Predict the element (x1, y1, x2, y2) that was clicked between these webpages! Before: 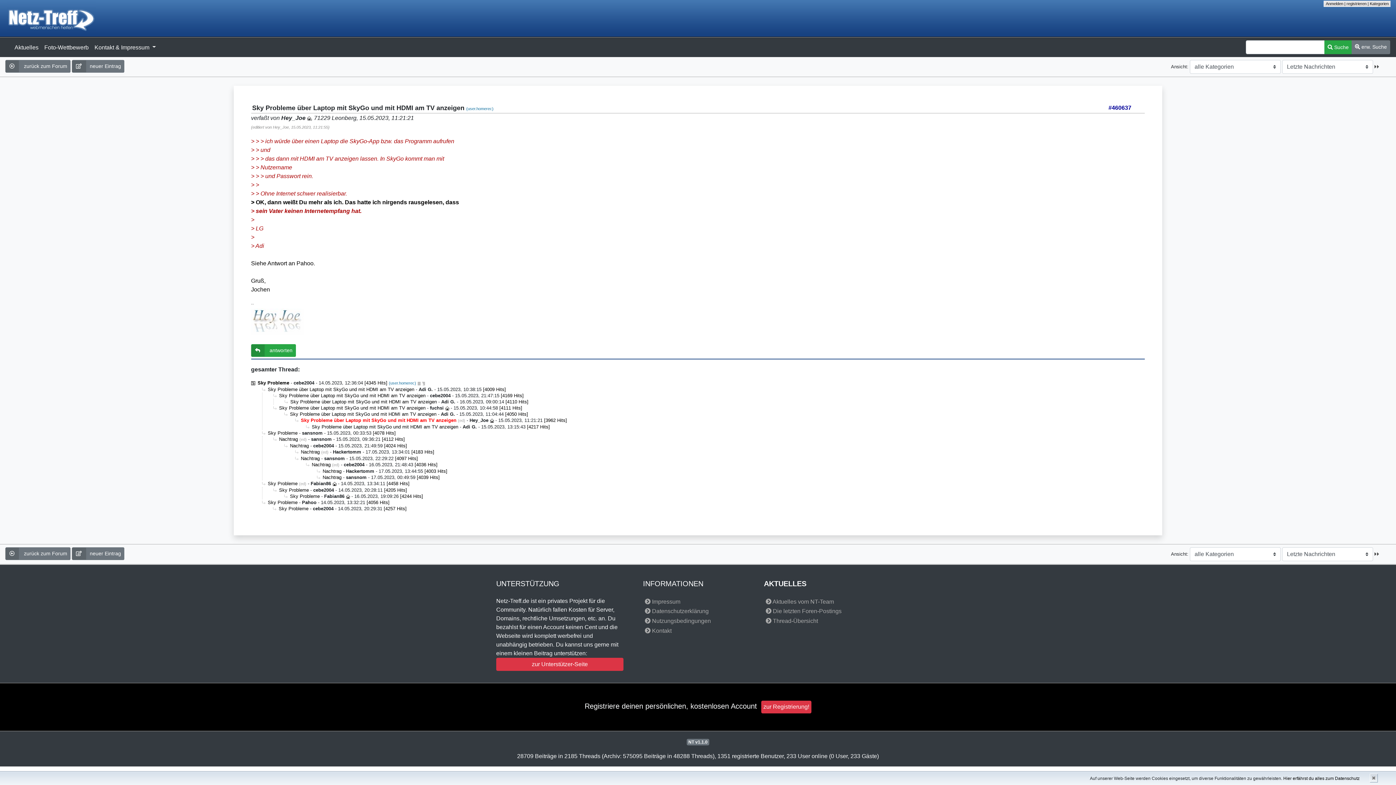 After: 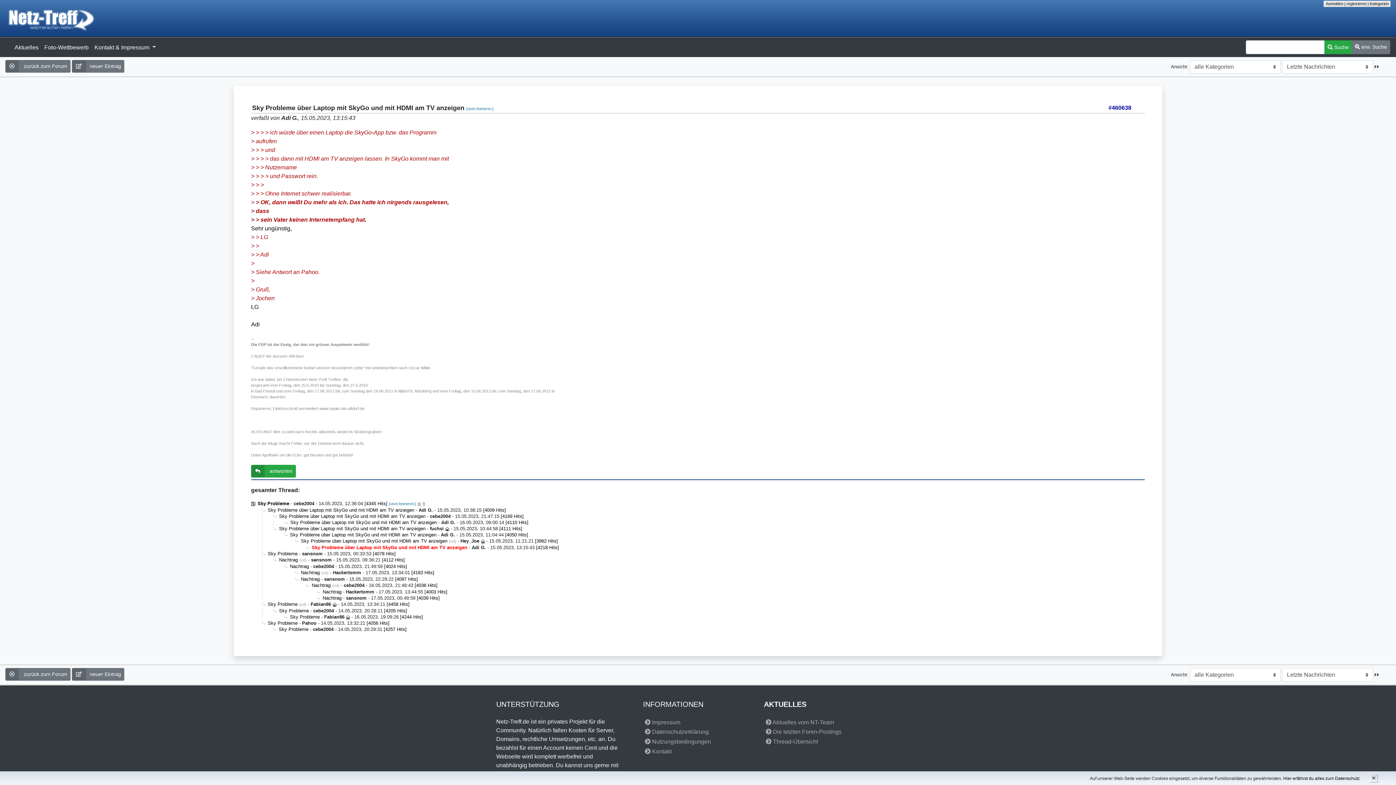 Action: label: Sky Probleme über Laptop mit SkyGo und mit HDMI am TV anzeigen bbox: (306, 424, 458, 429)